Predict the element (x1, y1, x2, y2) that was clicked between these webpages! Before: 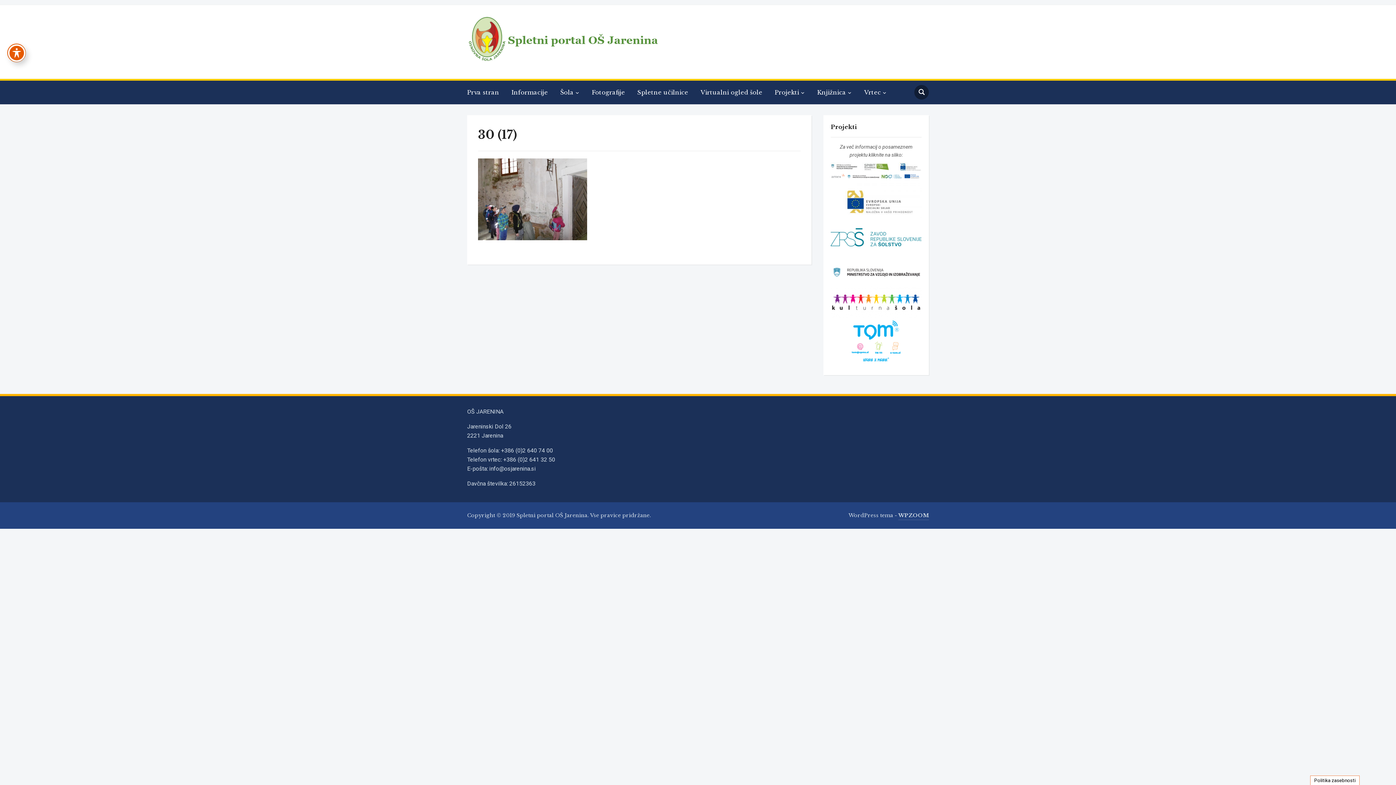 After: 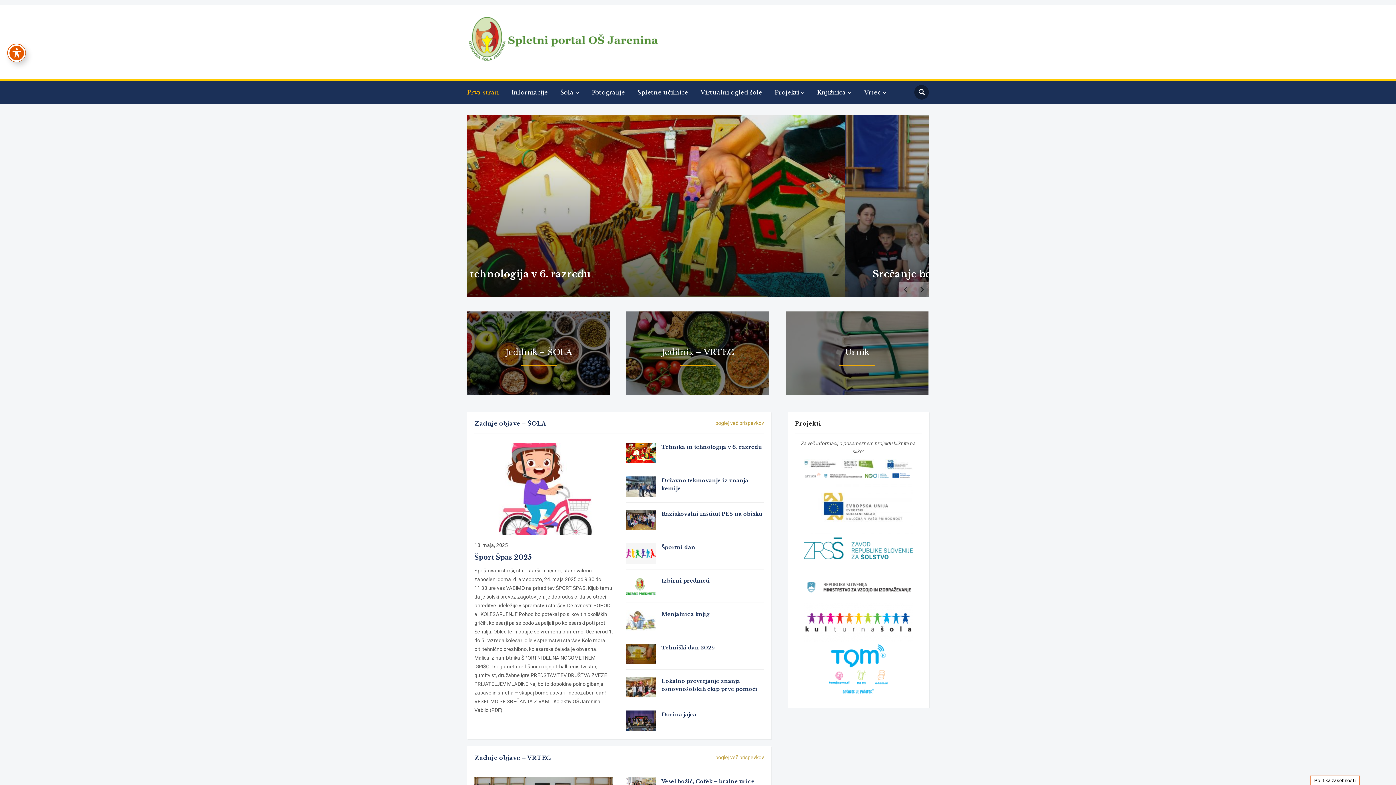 Action: label: Prva stran bbox: (467, 84, 510, 100)